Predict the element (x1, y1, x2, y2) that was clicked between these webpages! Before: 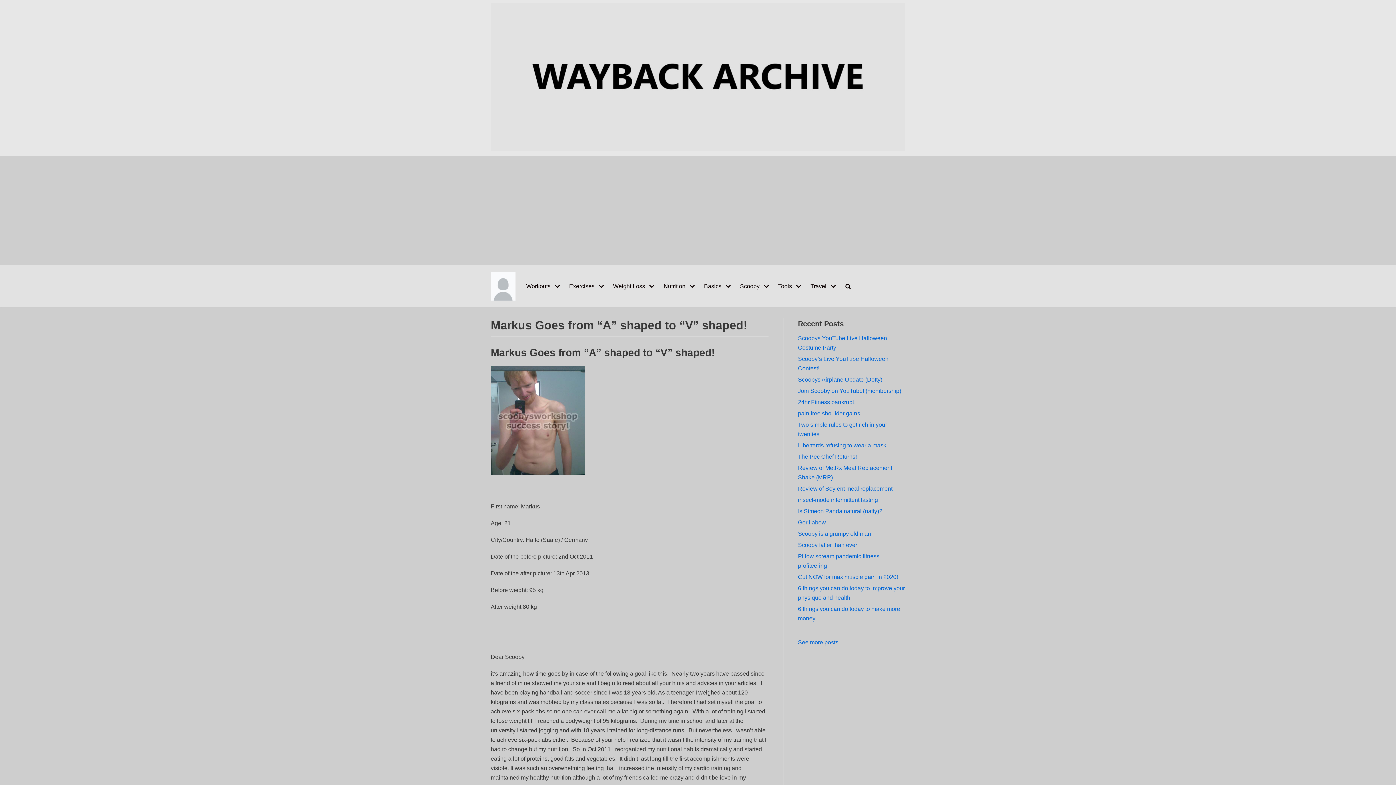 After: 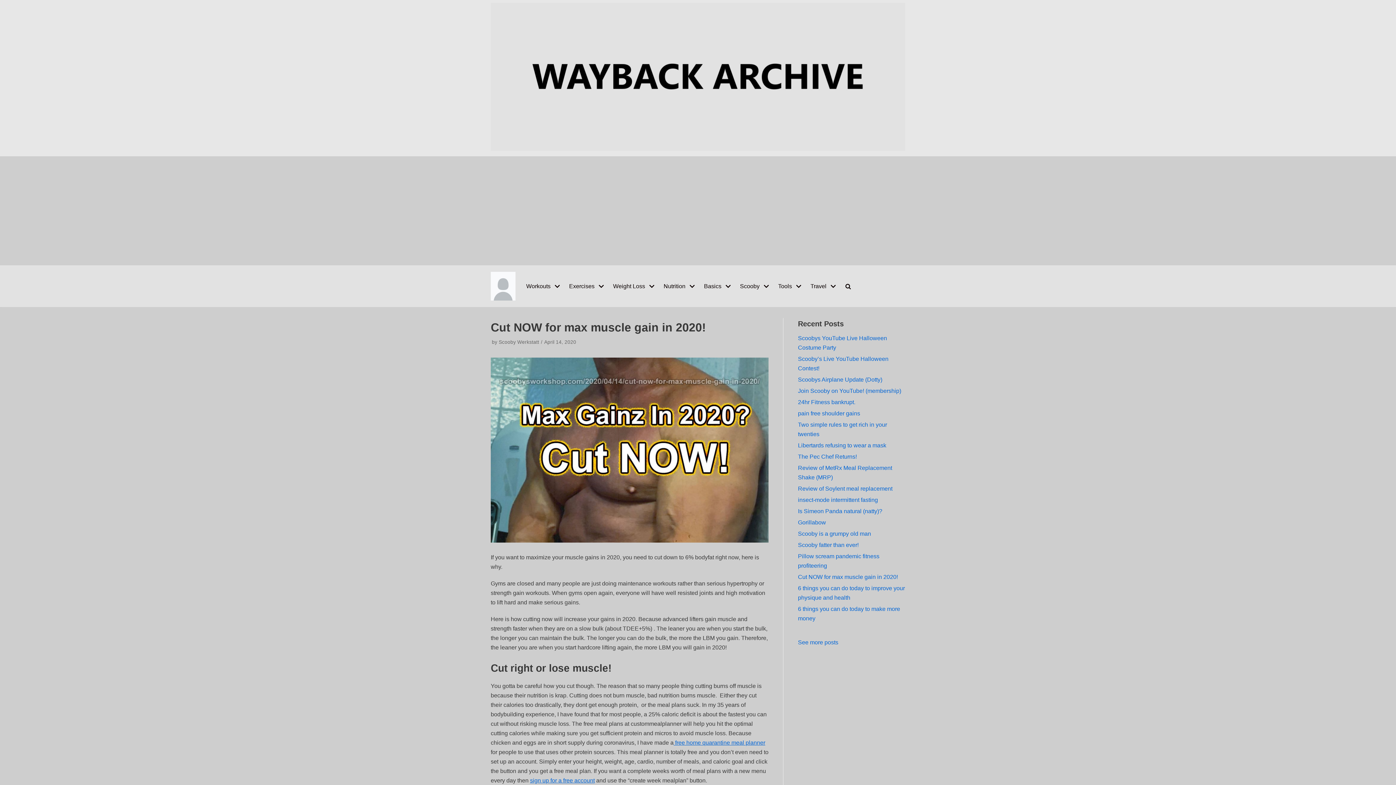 Action: bbox: (798, 574, 898, 580) label: Cut NOW for max muscle gain in 2020!